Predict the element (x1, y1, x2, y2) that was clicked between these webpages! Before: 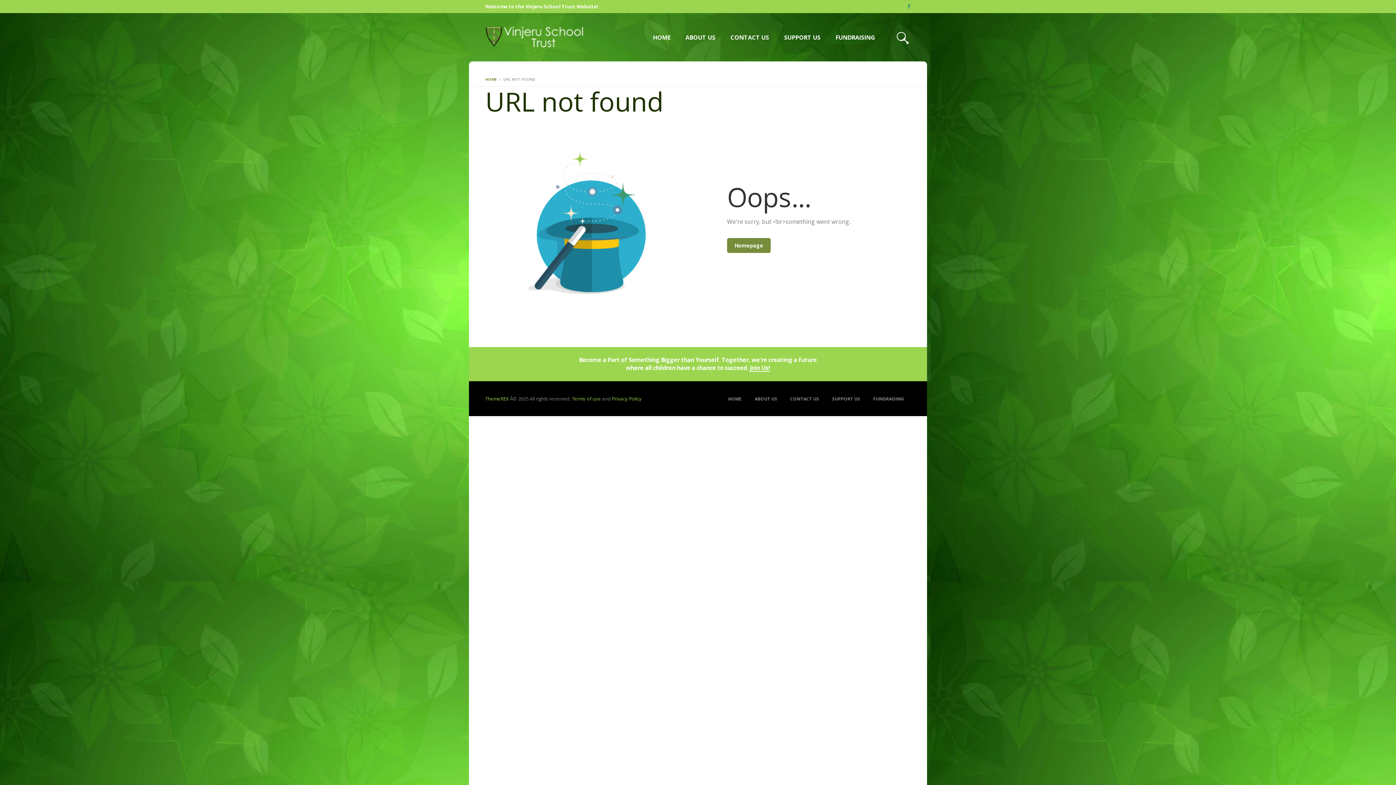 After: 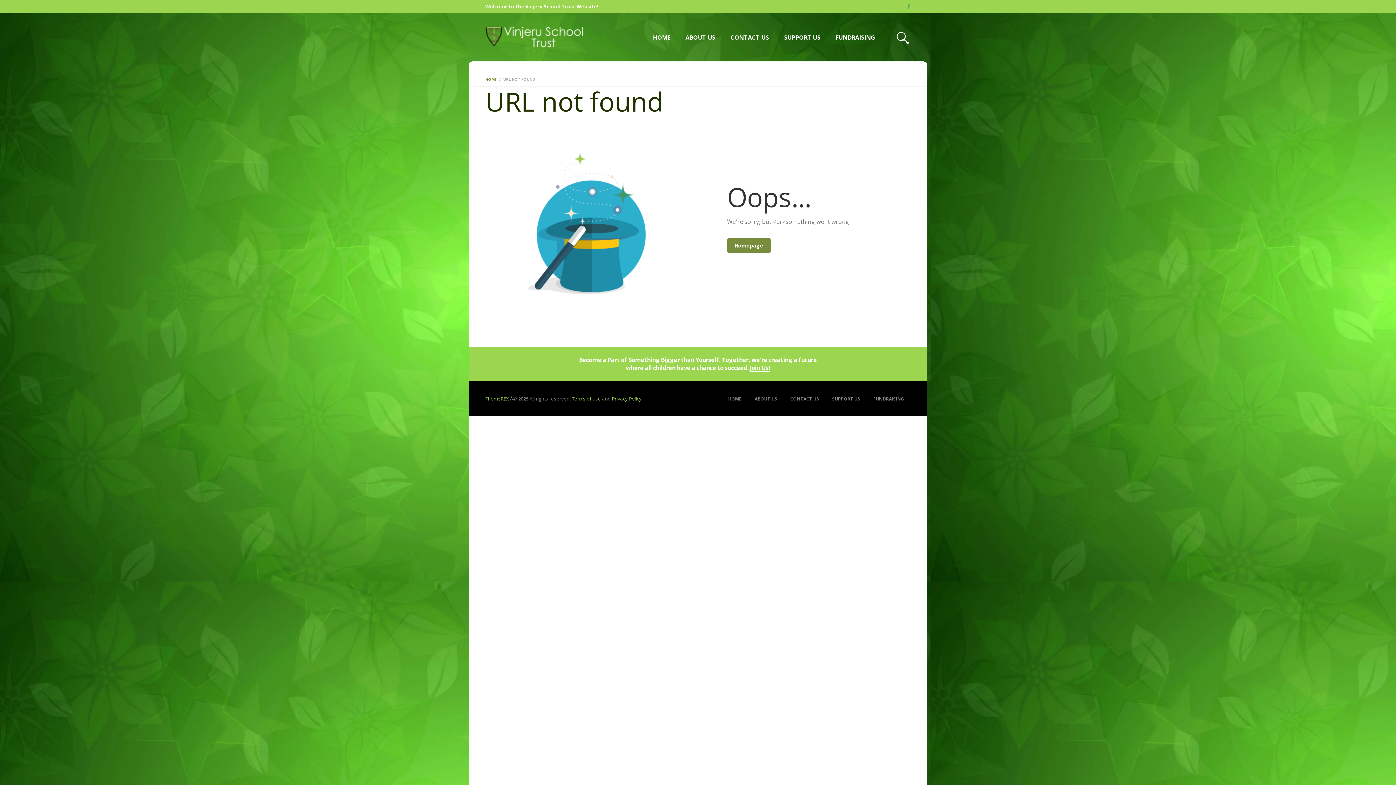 Action: bbox: (750, 364, 770, 371) label: Join Us!